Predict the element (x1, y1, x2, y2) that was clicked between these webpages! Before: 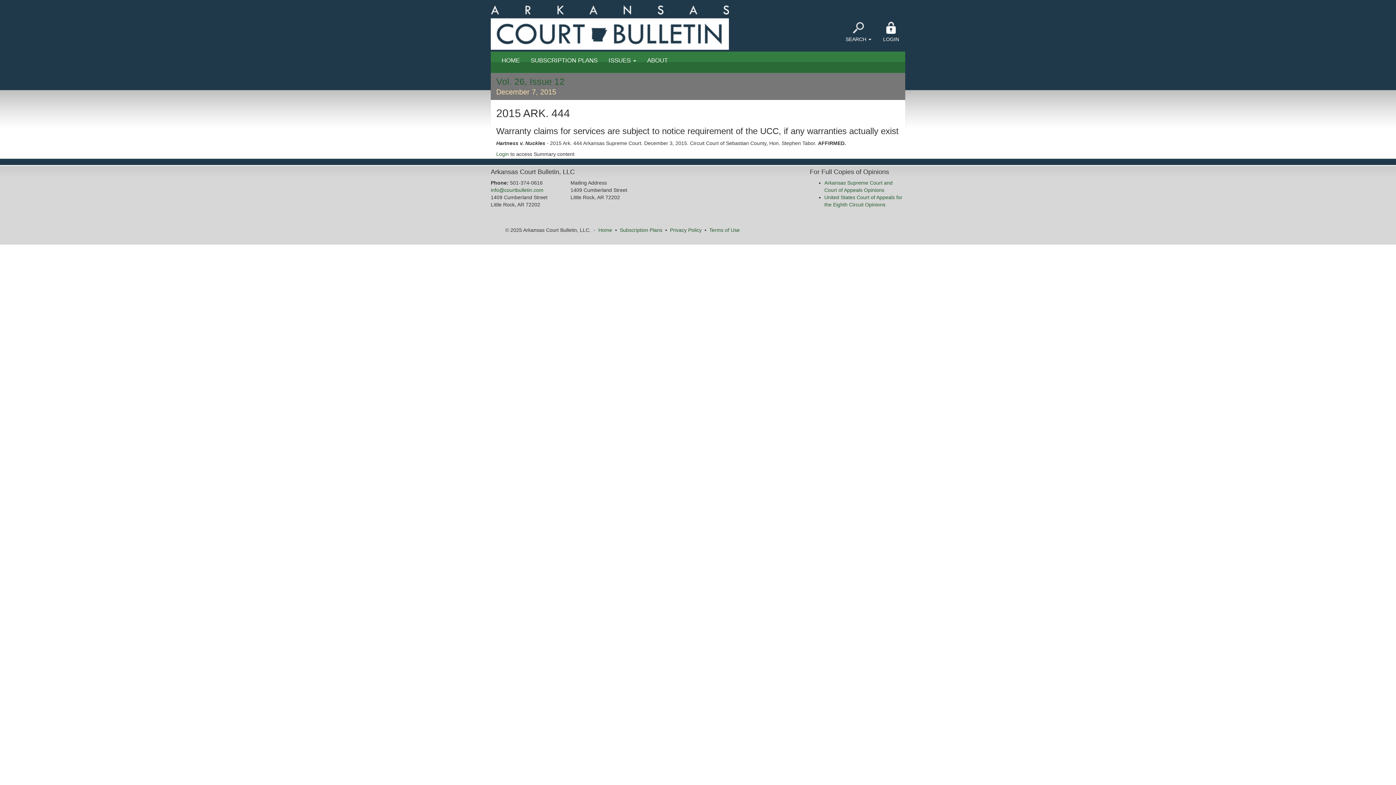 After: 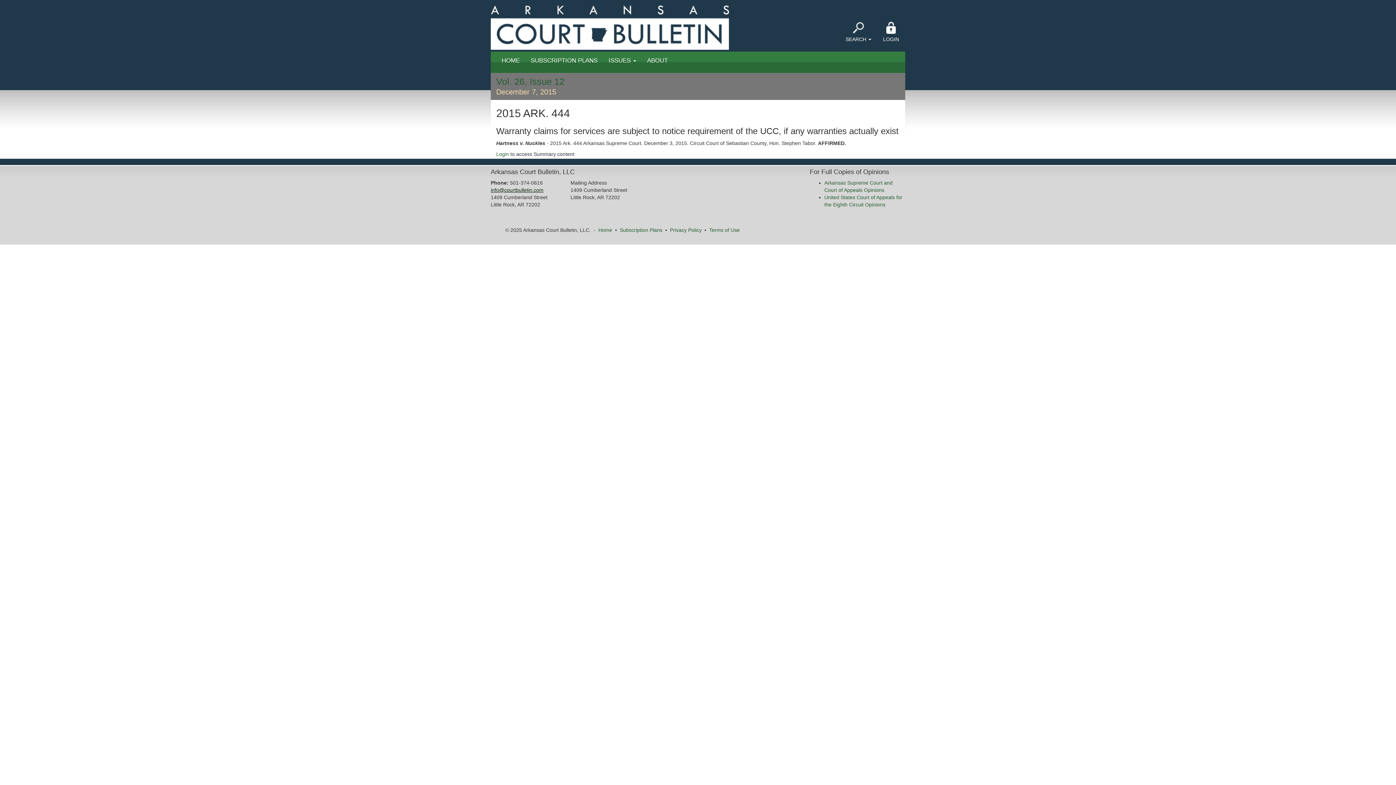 Action: bbox: (490, 187, 543, 193) label: info@courtbulletin.com